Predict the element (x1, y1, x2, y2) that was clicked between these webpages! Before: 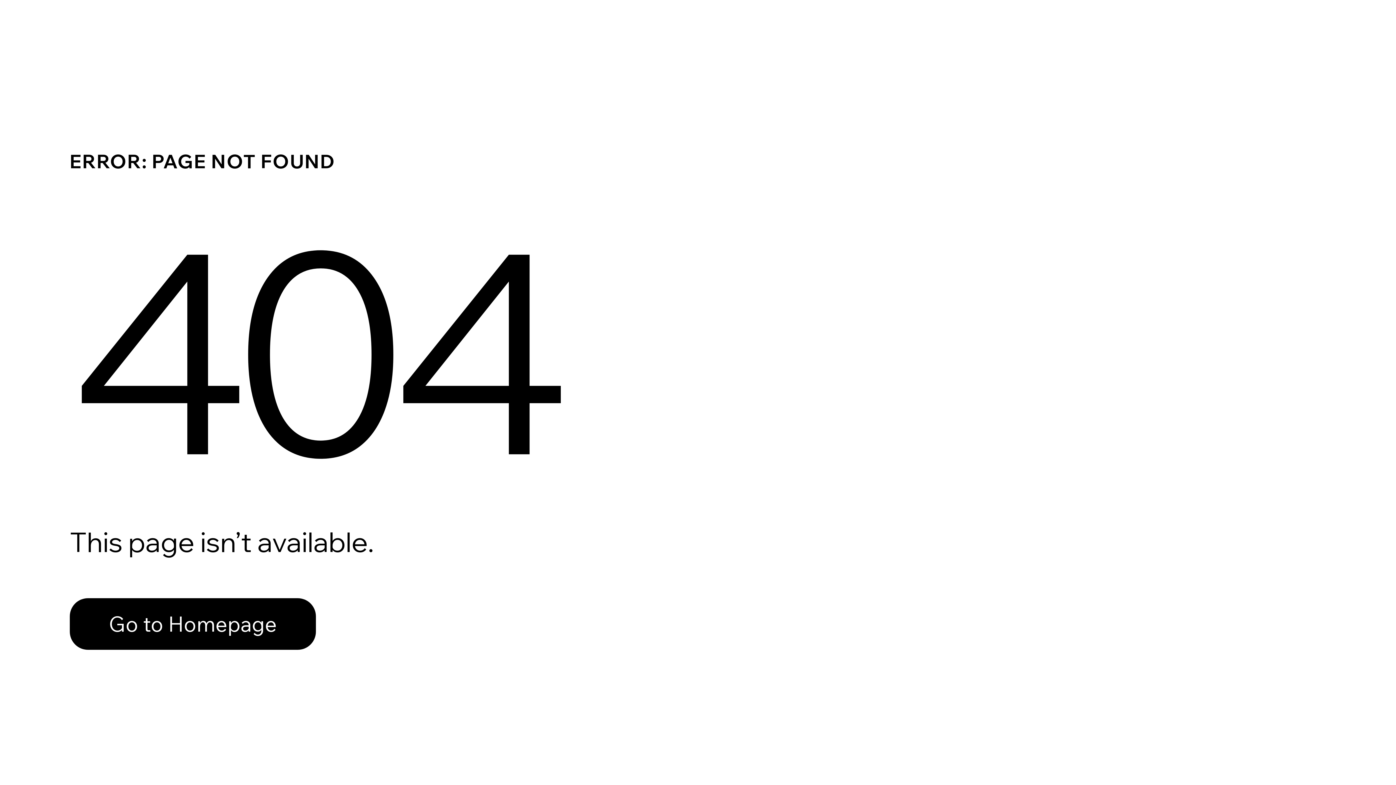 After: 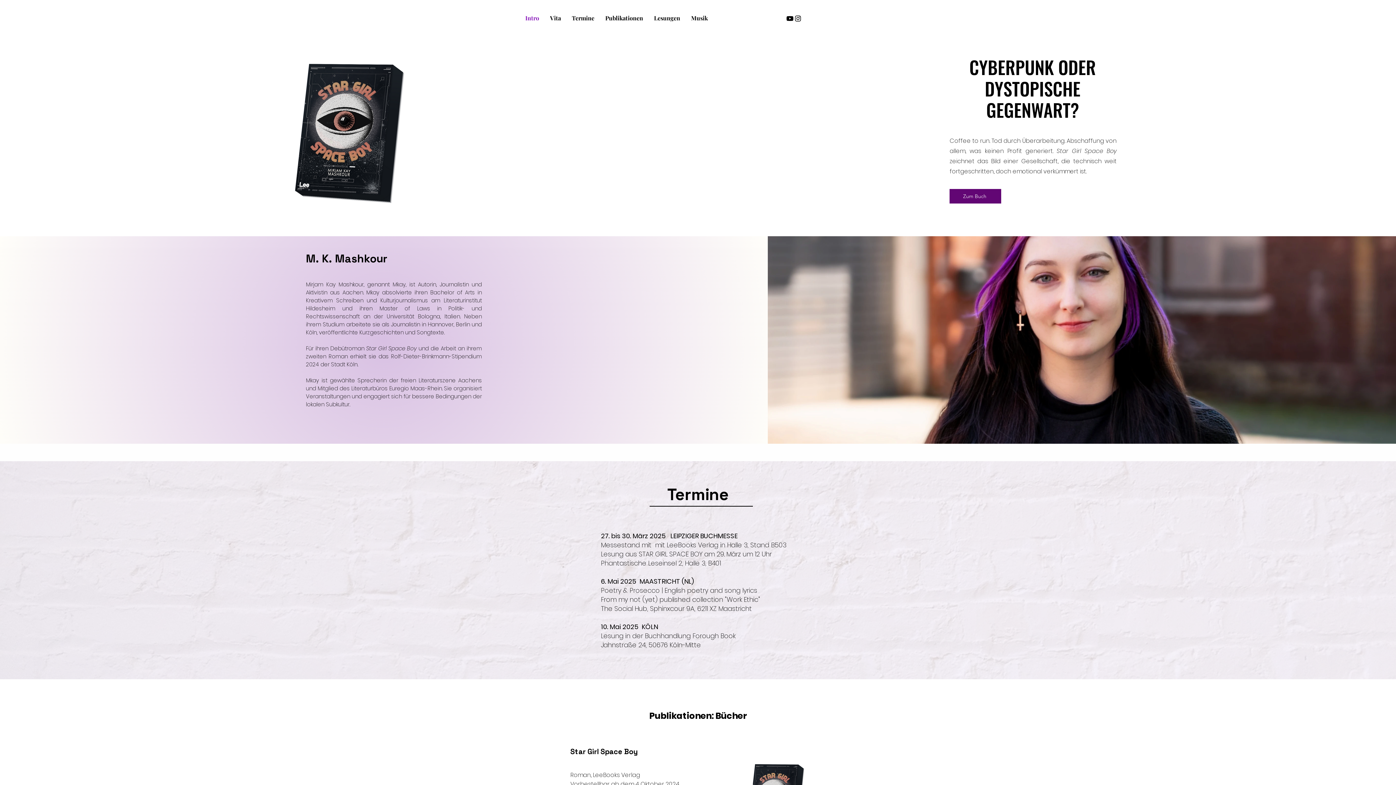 Action: bbox: (69, 582, 768, 659) label: Go to Homepage